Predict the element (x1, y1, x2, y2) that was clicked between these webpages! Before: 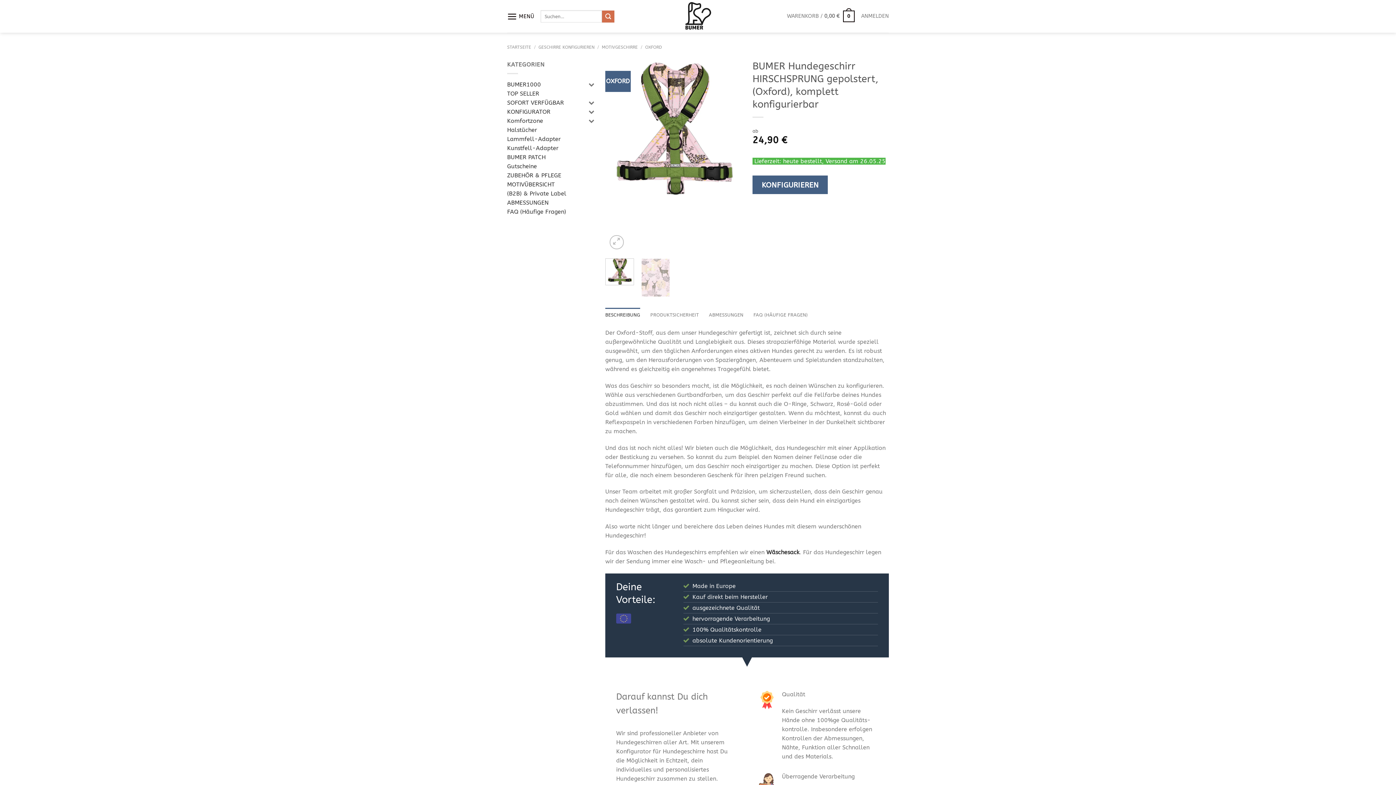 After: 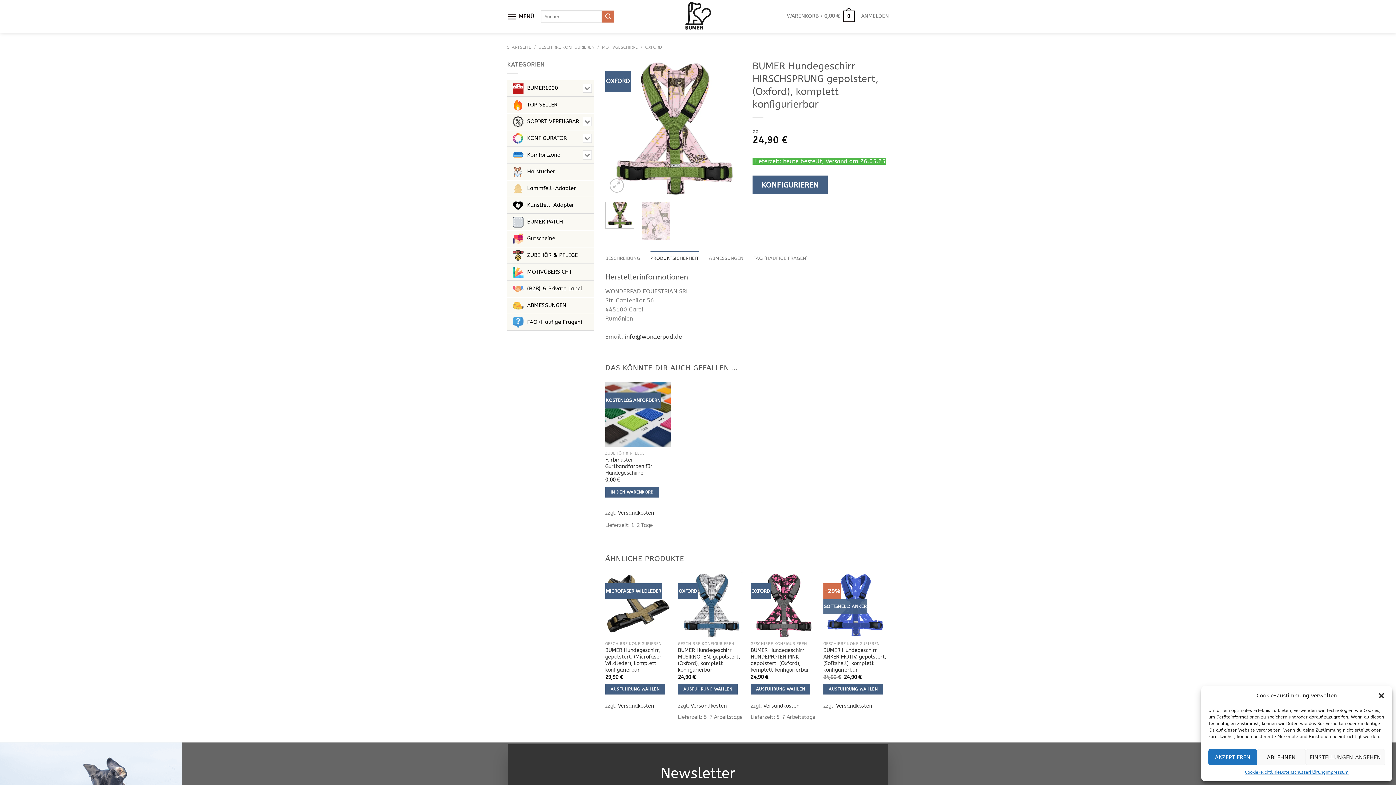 Action: bbox: (650, 307, 698, 322) label: PRODUKTSICHERHEIT